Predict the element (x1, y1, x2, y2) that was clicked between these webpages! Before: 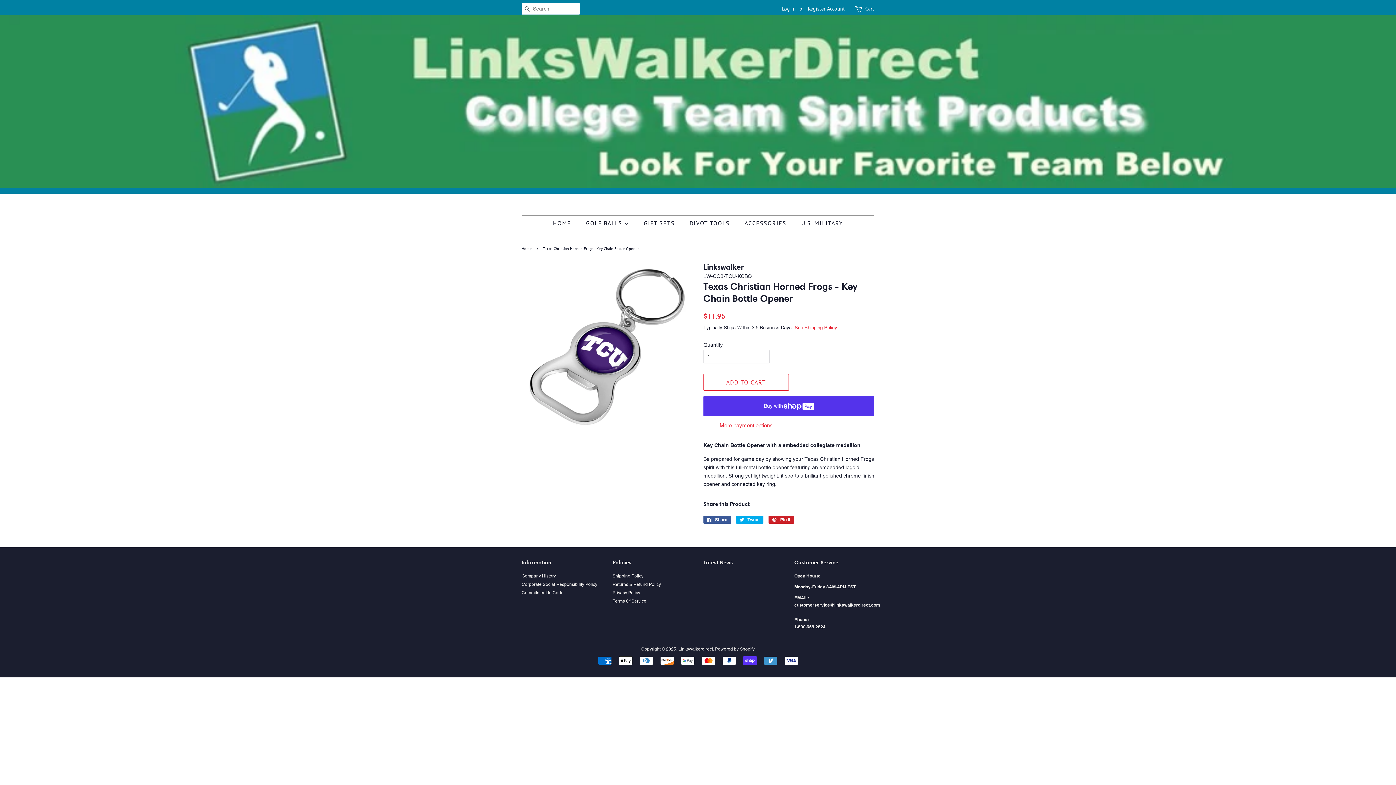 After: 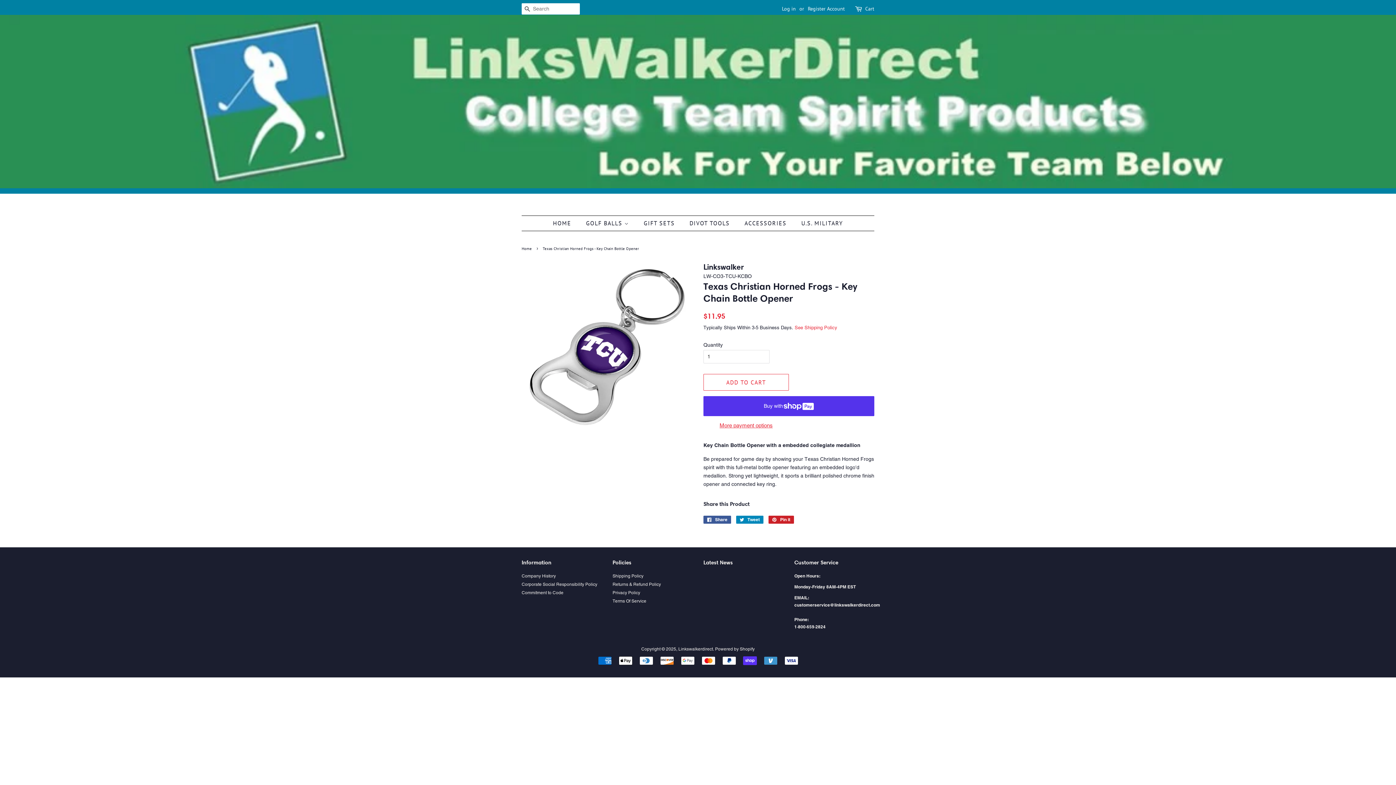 Action: bbox: (736, 516, 763, 524) label:  Tweet
Tweet on Twitter